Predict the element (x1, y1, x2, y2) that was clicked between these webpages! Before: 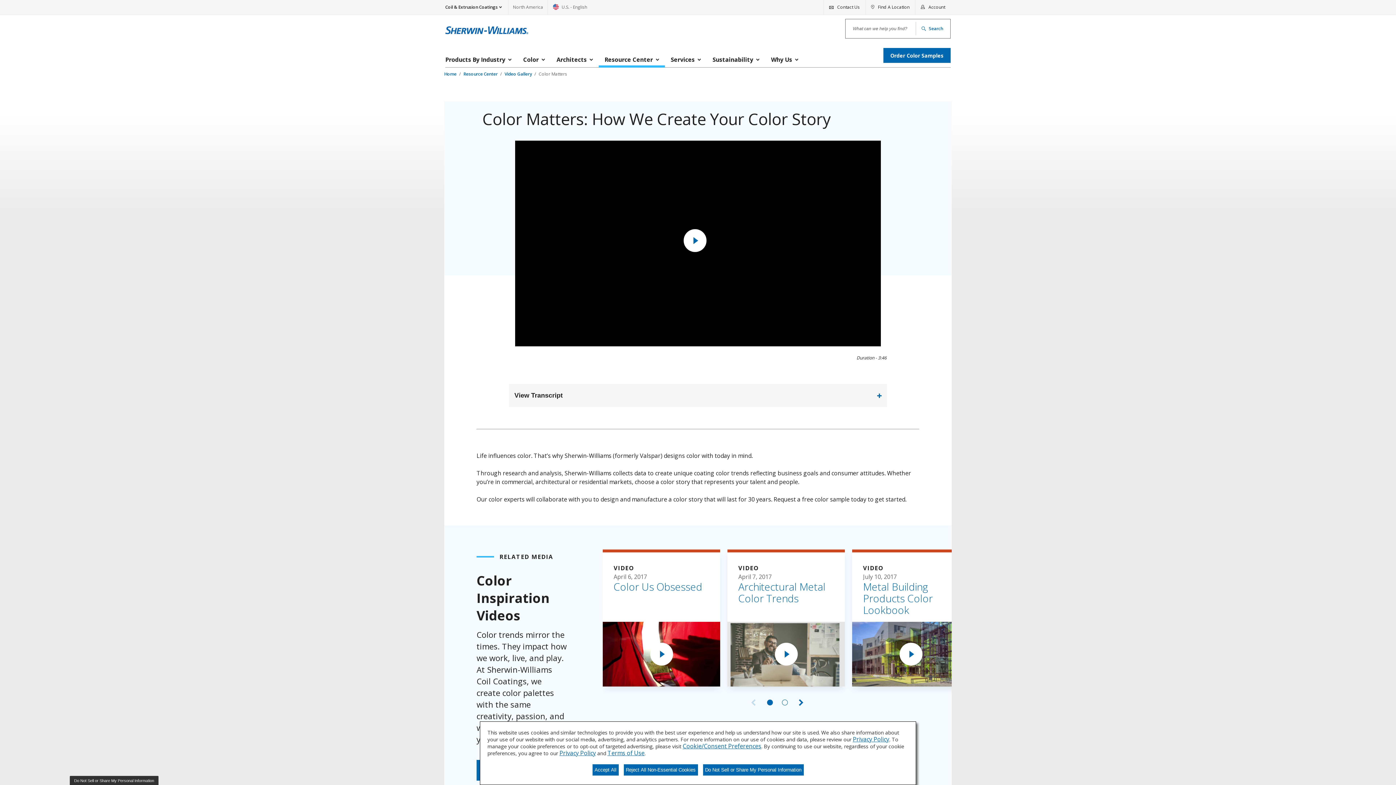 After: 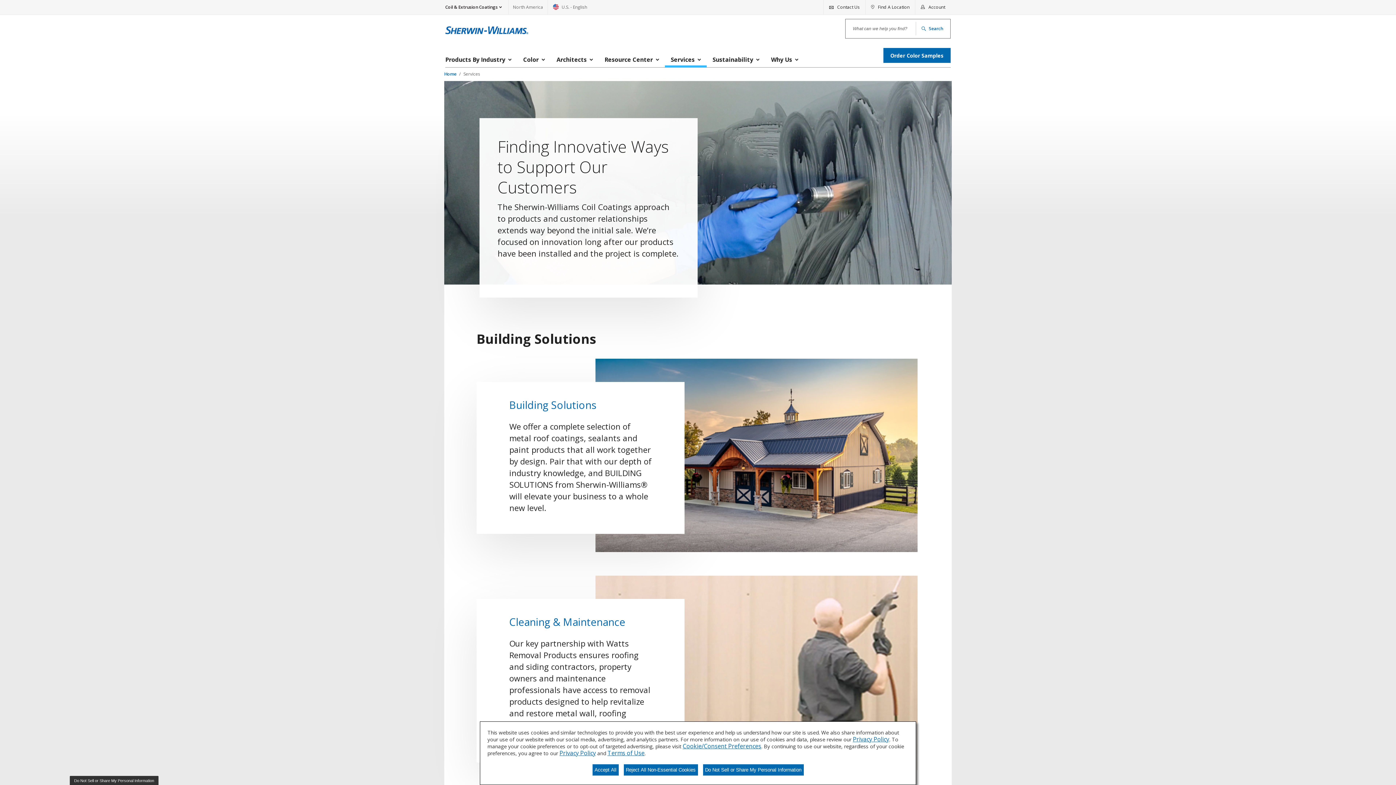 Action: bbox: (665, 51, 706, 67) label: Services, press space key to open sub menu. Press escape to close the menu.